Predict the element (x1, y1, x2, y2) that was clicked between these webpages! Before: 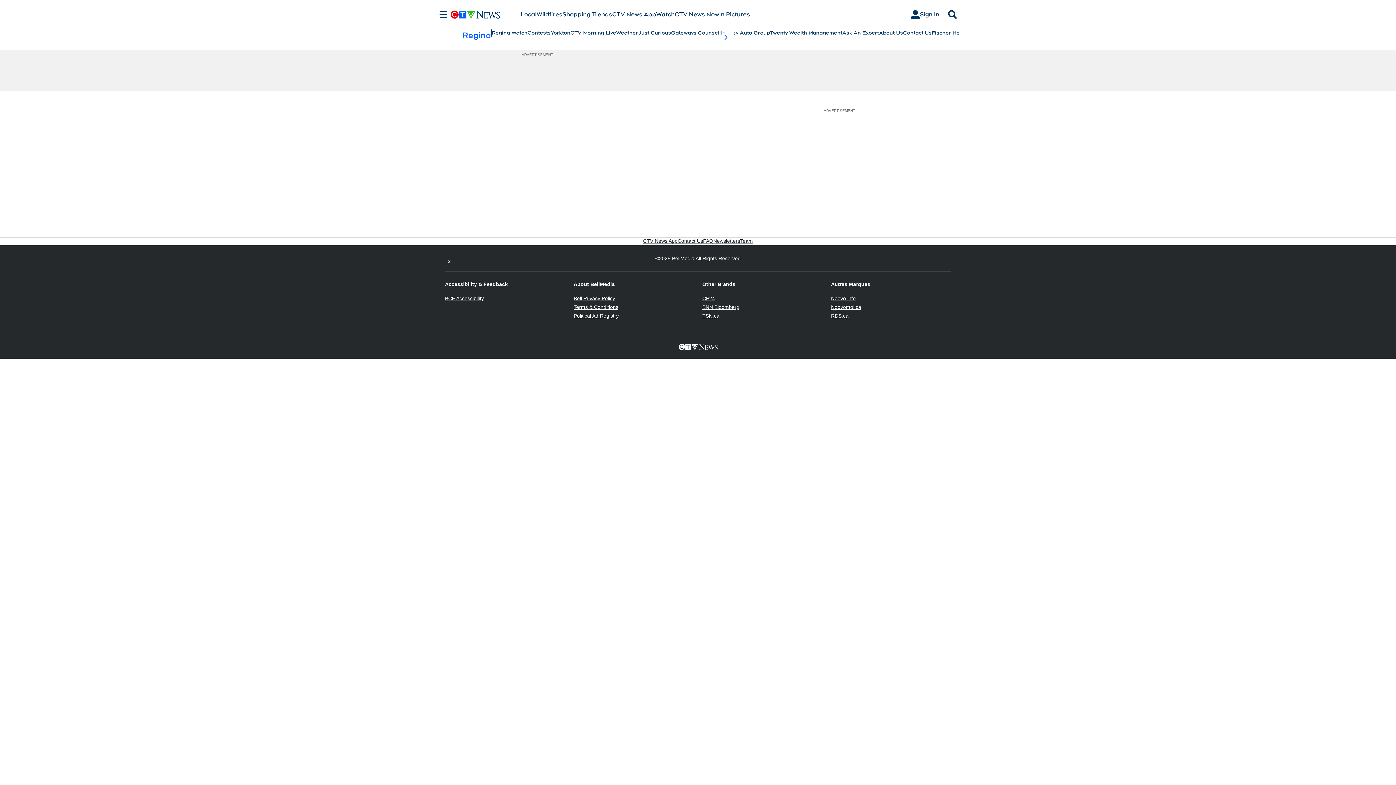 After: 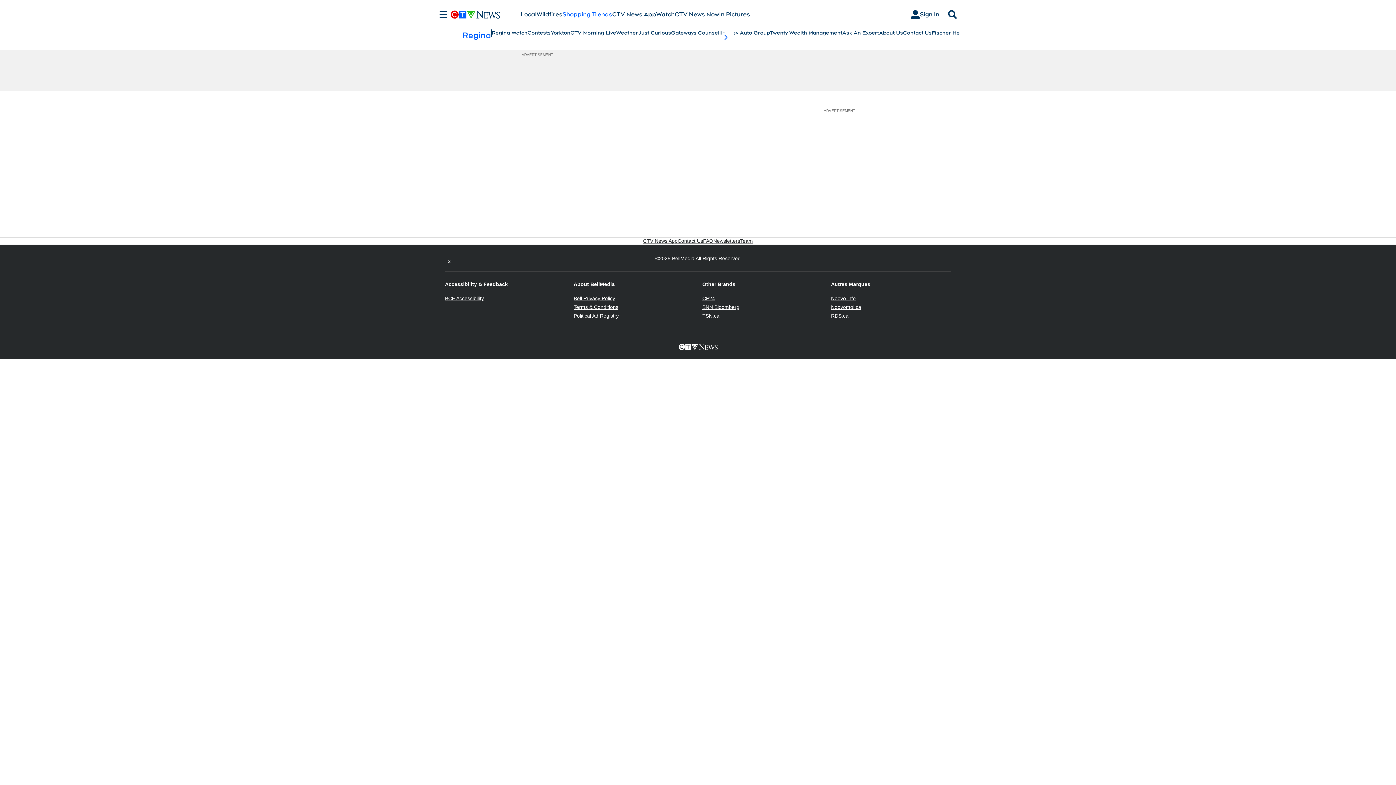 Action: label: Shopping Trends
Opens in new window bbox: (562, 10, 612, 18)